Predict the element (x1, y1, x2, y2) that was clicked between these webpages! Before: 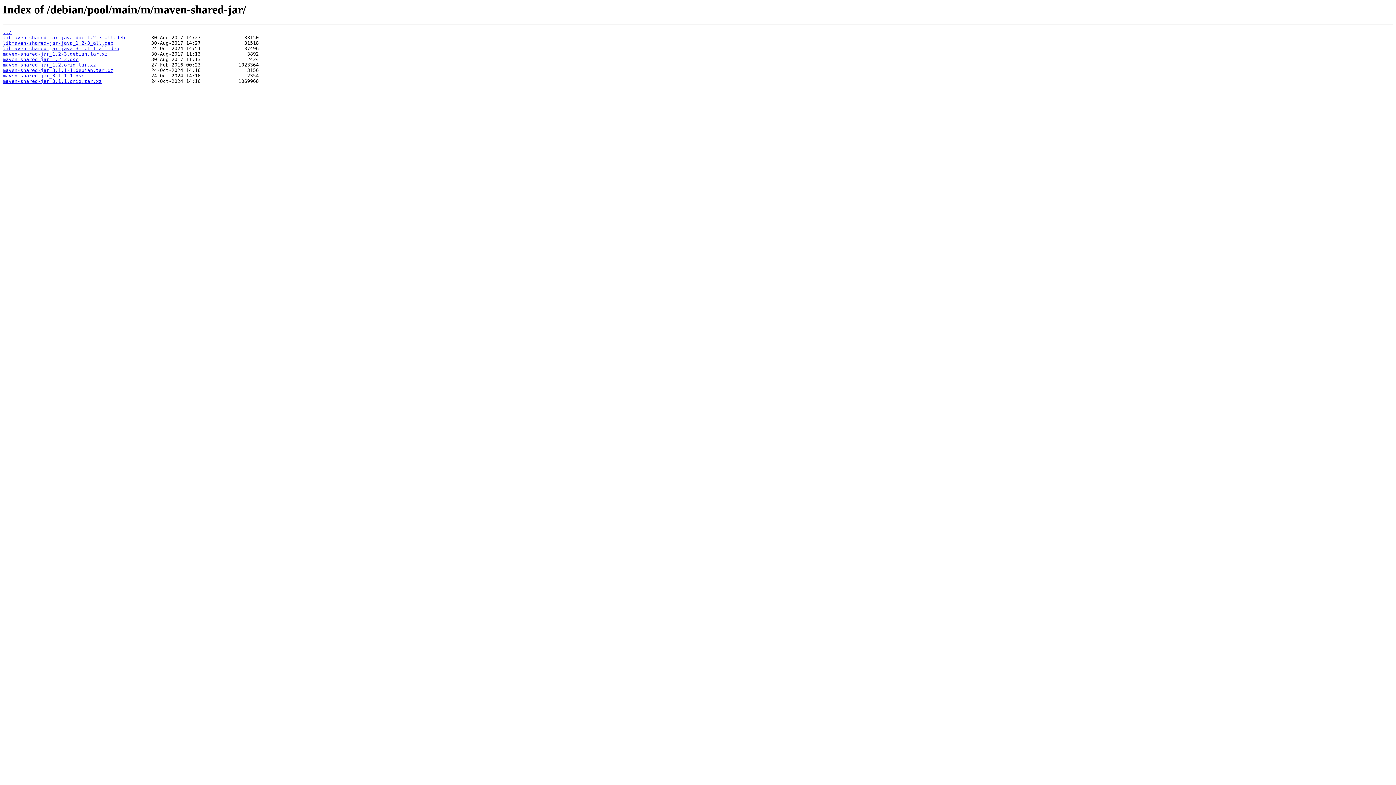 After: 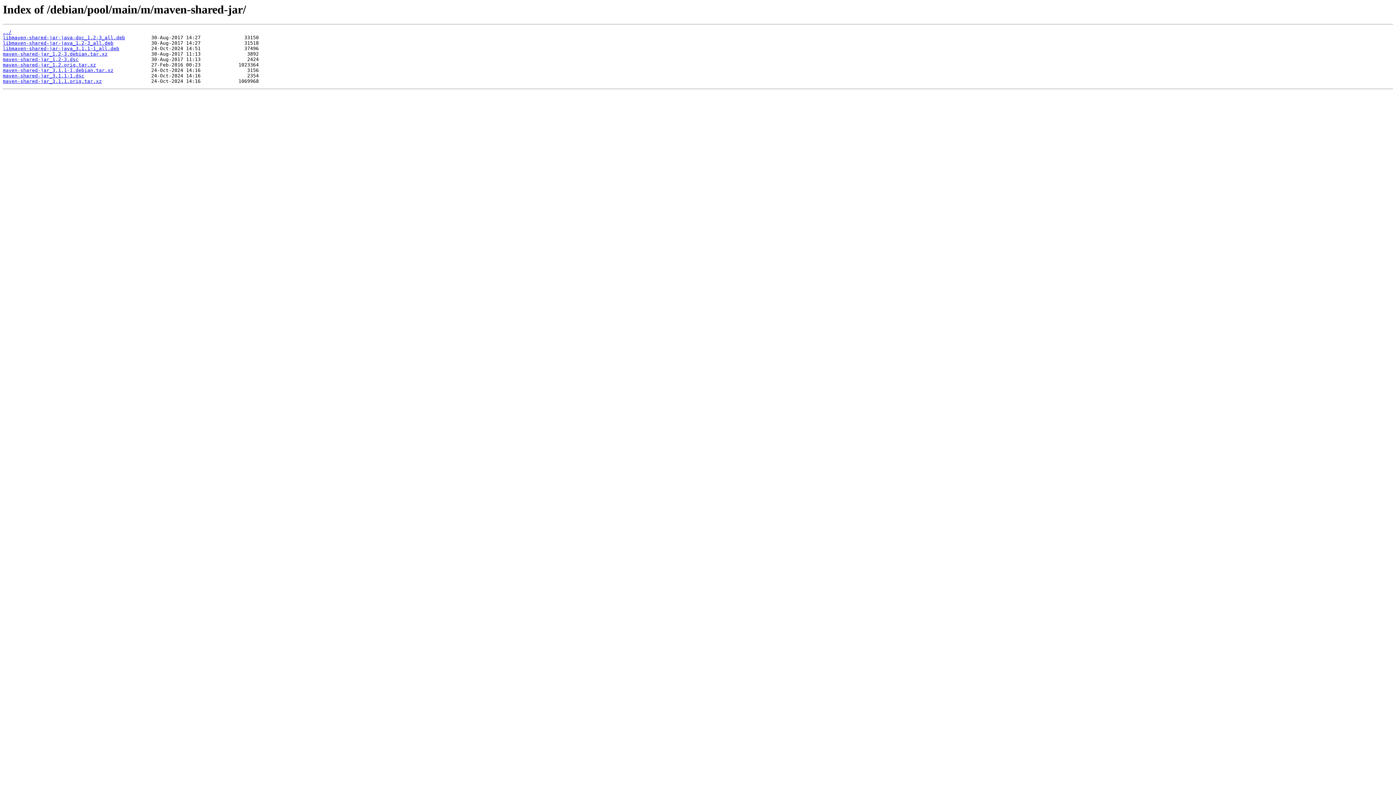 Action: label: maven-shared-jar_1.2-3.debian.tar.xz bbox: (2, 51, 107, 56)